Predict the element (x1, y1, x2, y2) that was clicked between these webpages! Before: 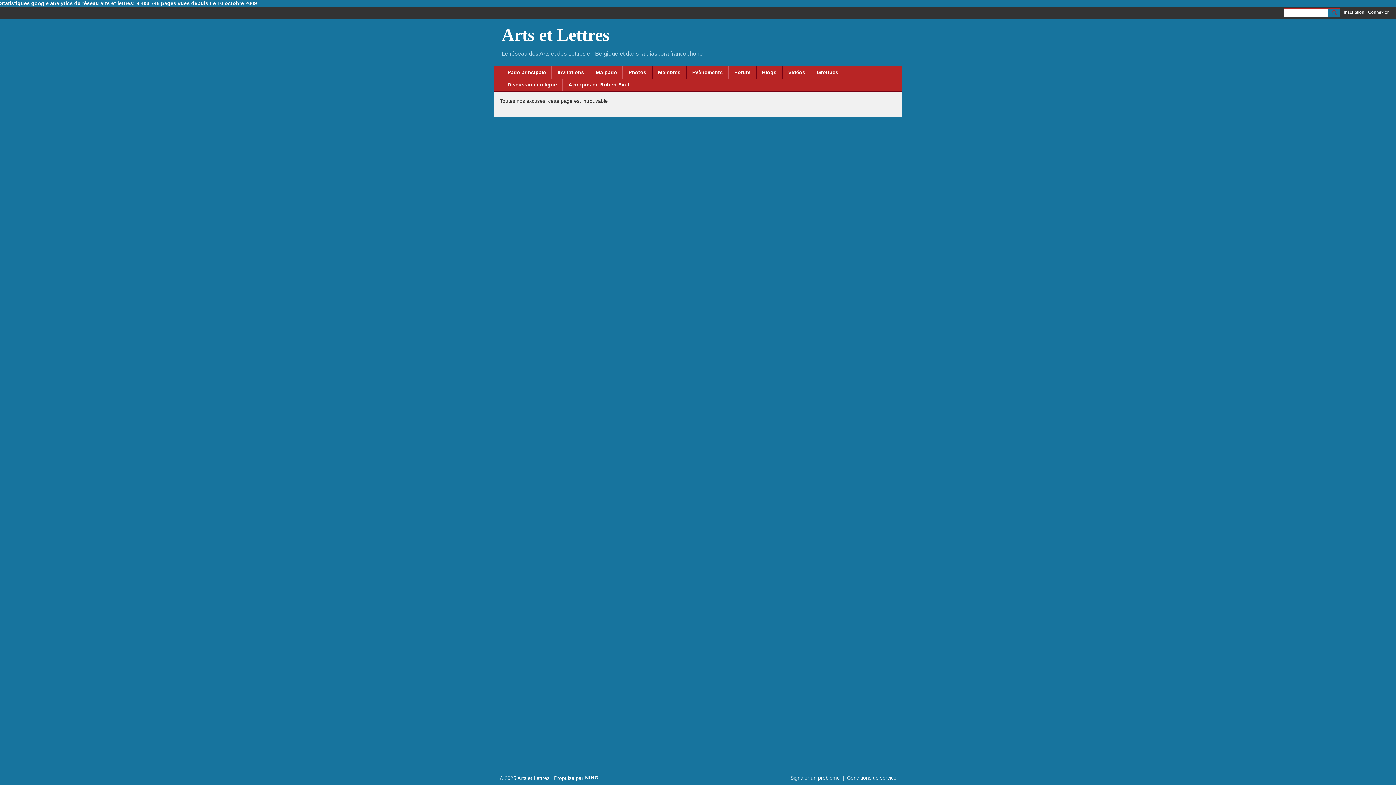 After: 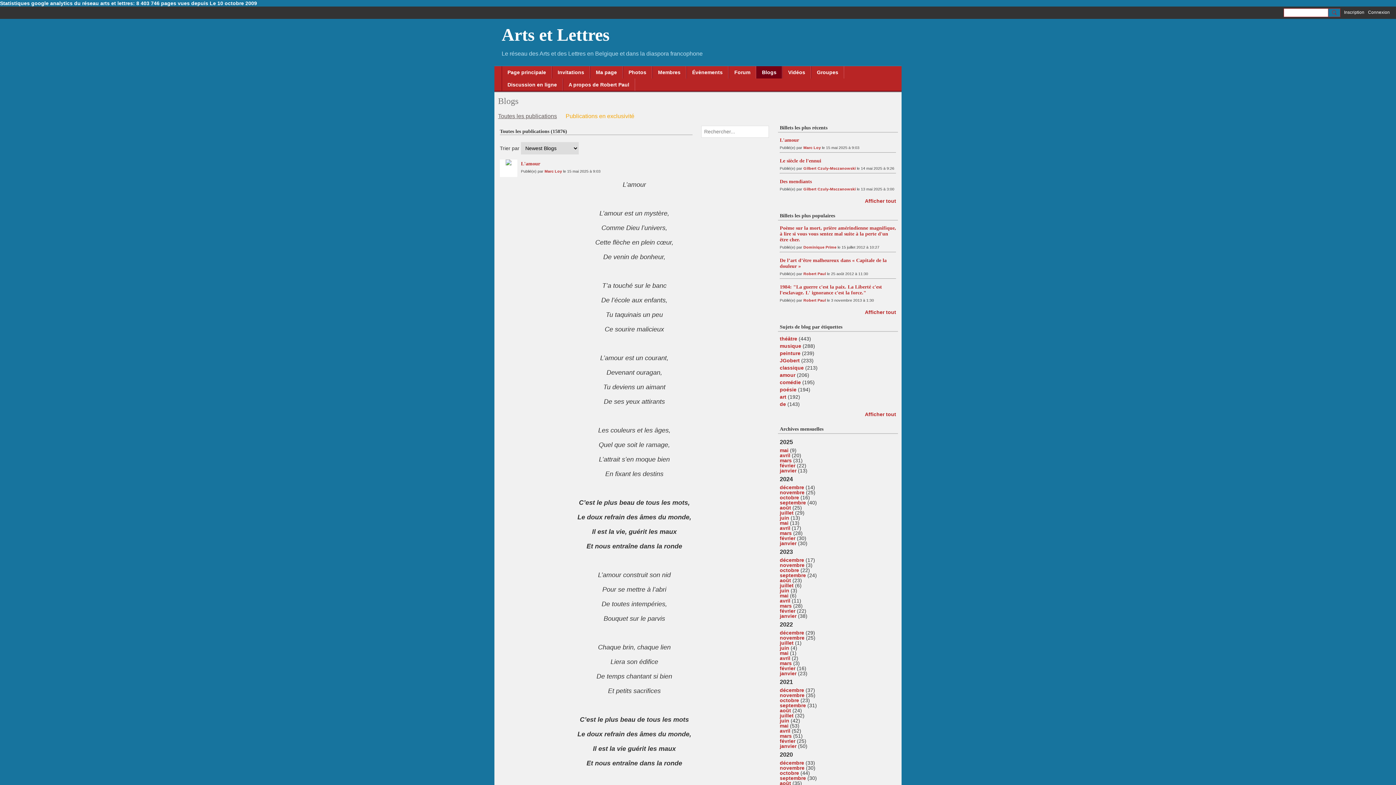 Action: label: Blogs bbox: (756, 66, 782, 78)